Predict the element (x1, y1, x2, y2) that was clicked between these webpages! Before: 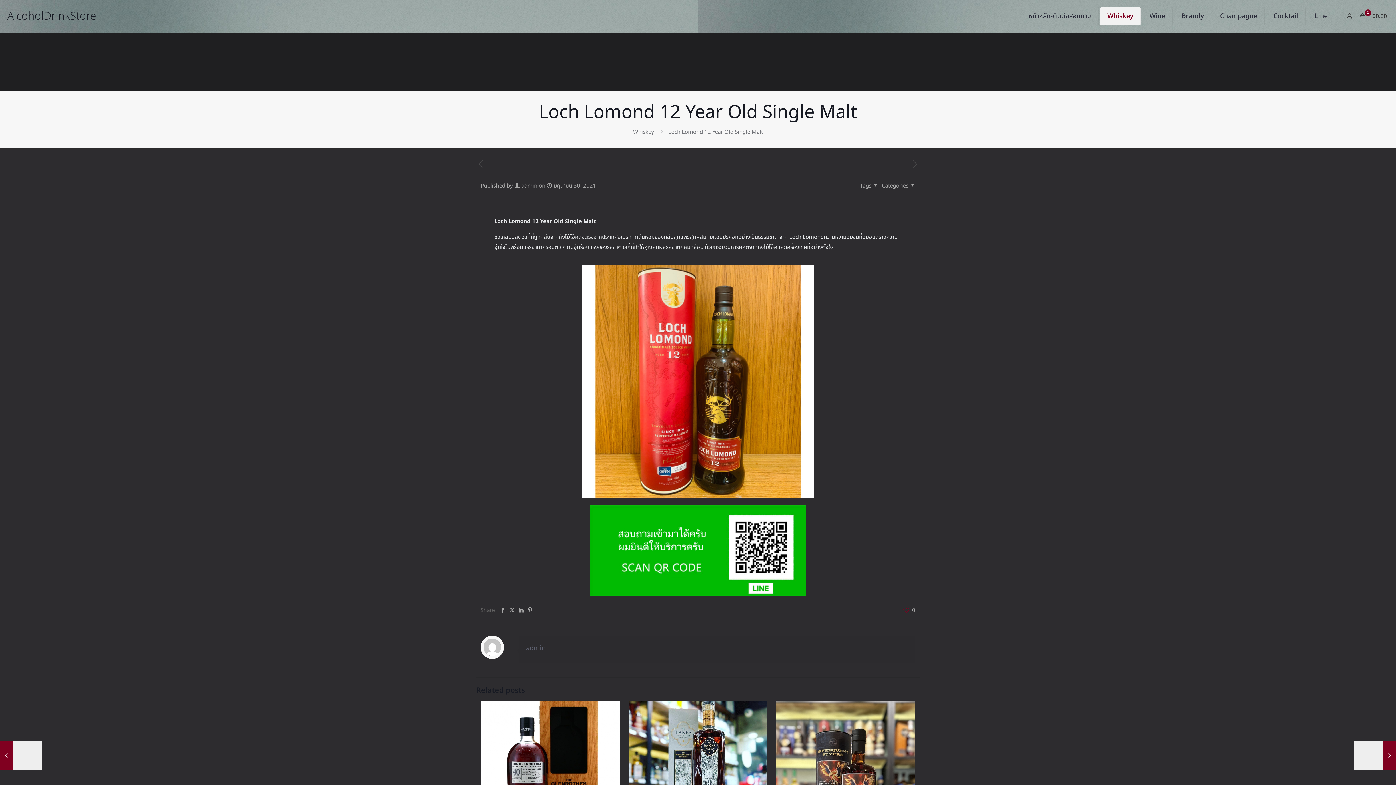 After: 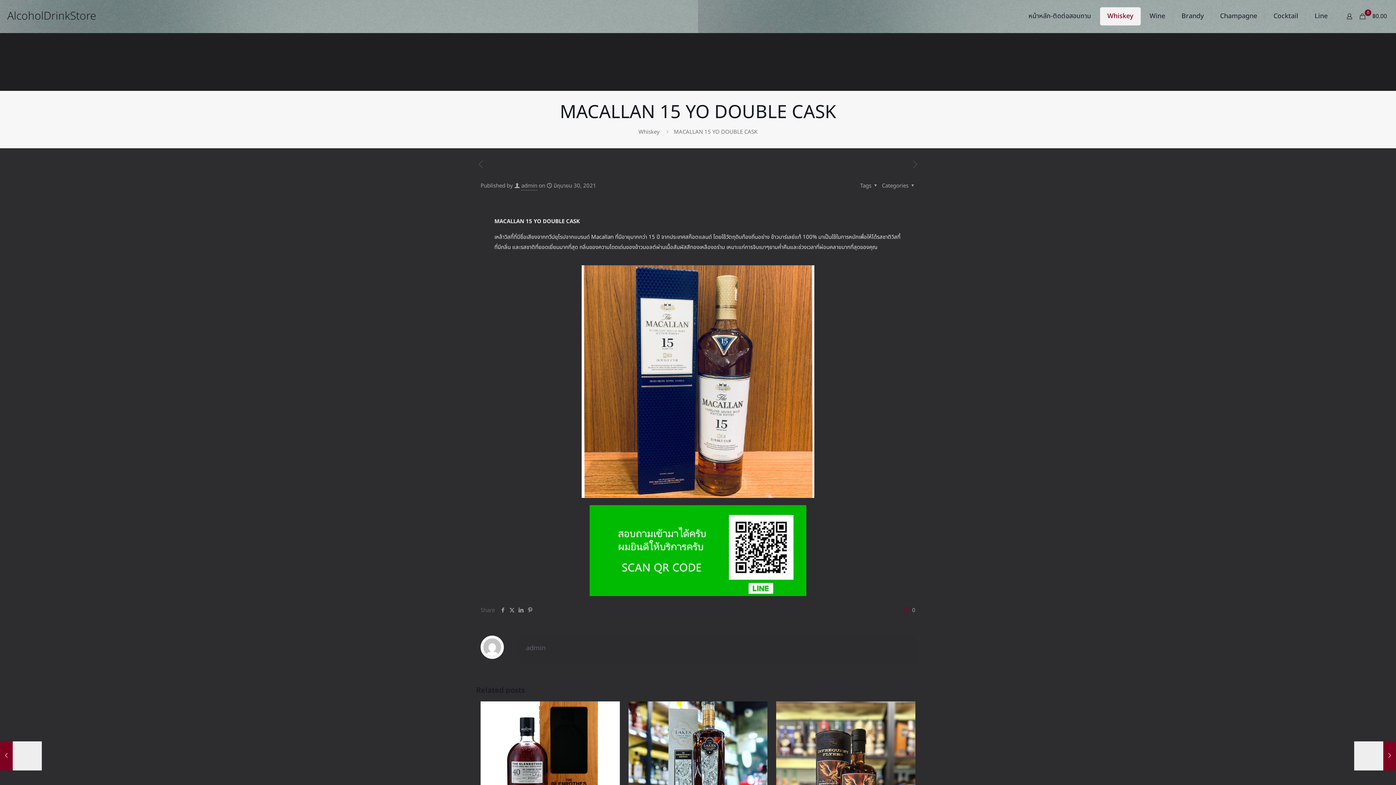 Action: bbox: (910, 159, 920, 171)